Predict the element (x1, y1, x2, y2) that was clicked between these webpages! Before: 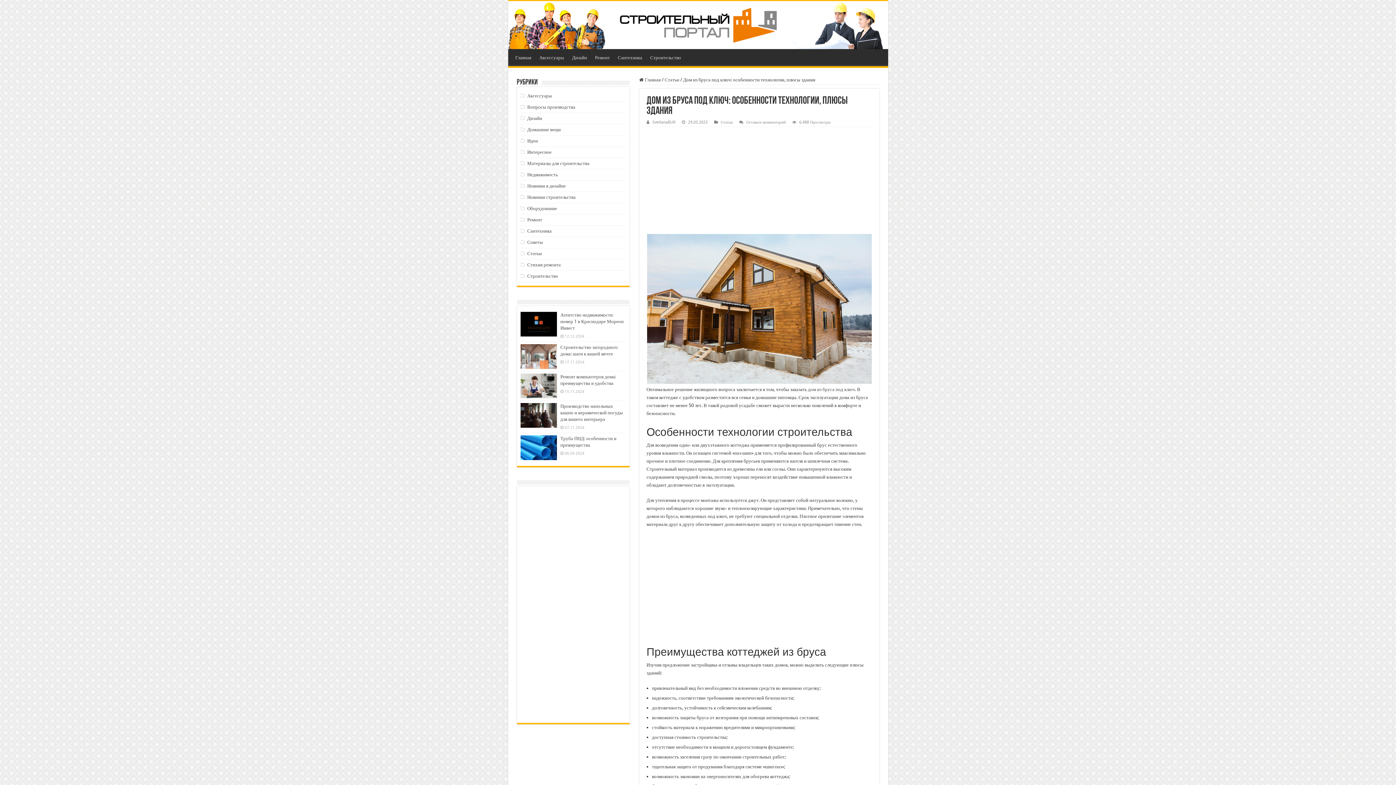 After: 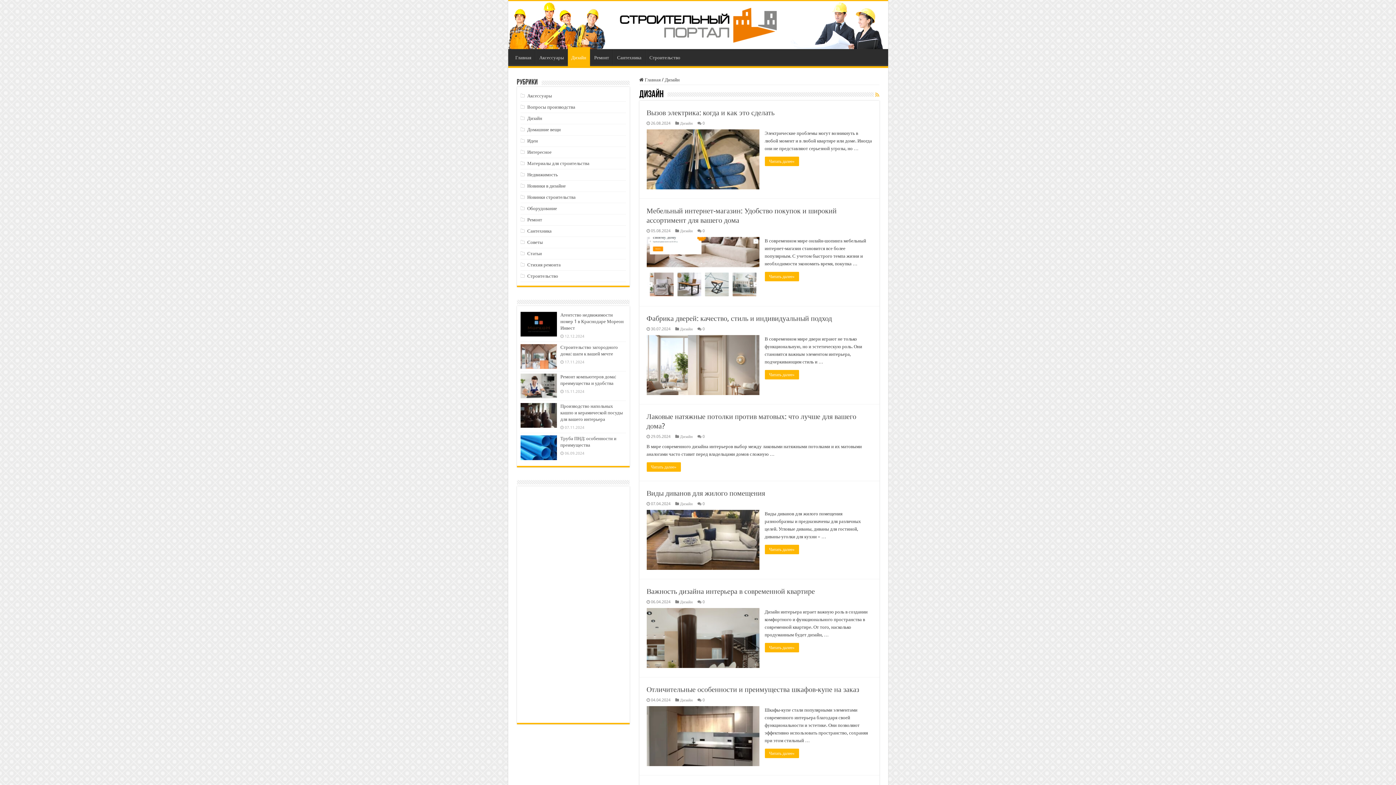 Action: label: Дизайн bbox: (568, 48, 590, 64)